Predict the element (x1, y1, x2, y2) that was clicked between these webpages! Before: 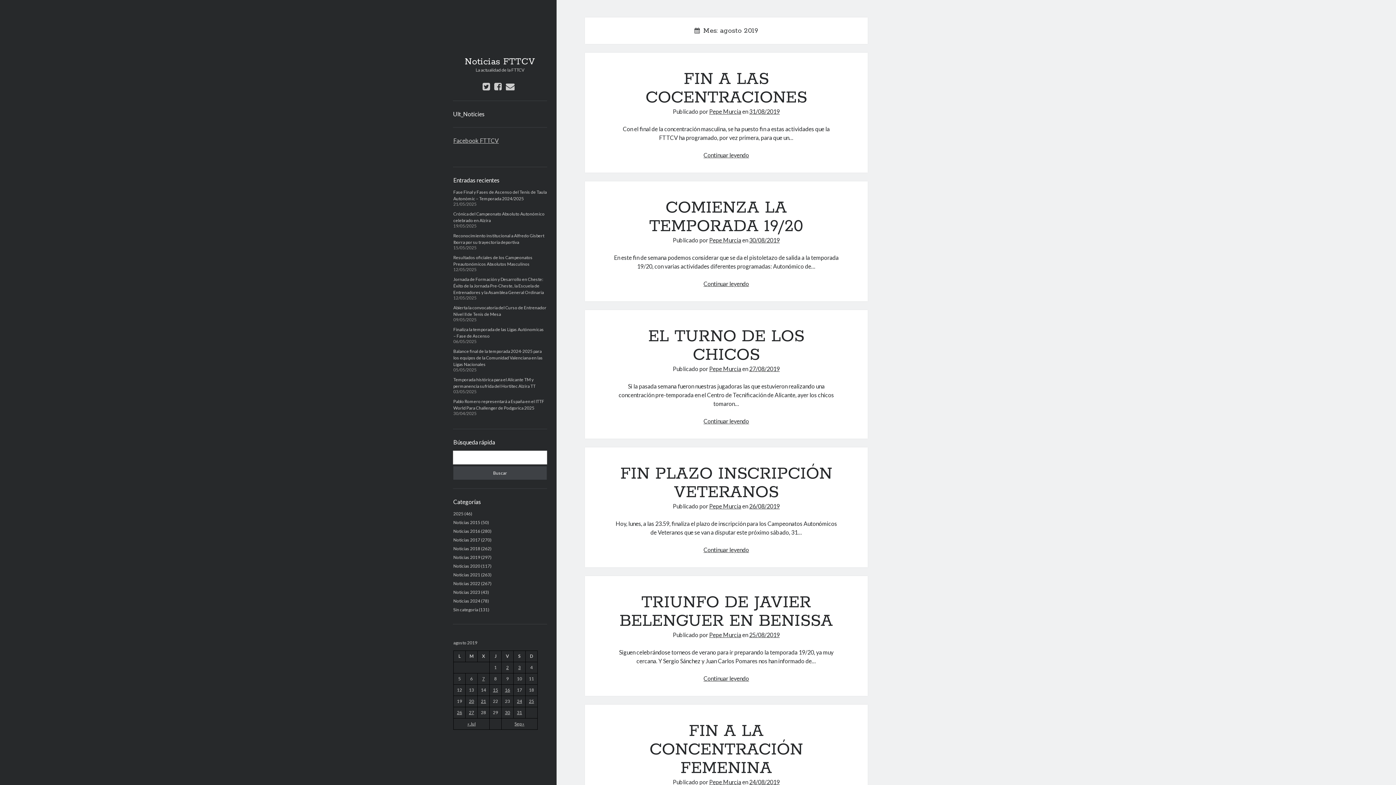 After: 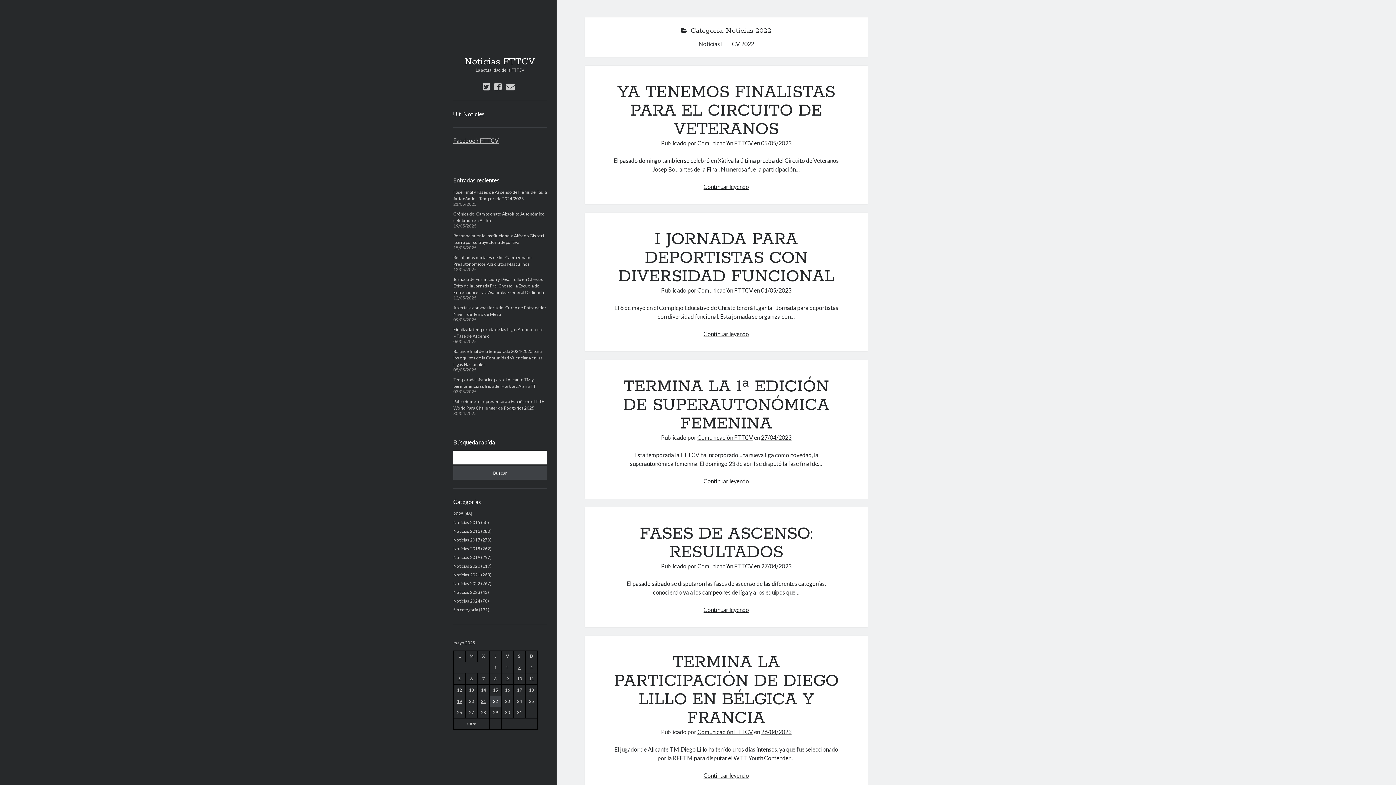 Action: label: Noticias 2022 bbox: (453, 581, 480, 586)